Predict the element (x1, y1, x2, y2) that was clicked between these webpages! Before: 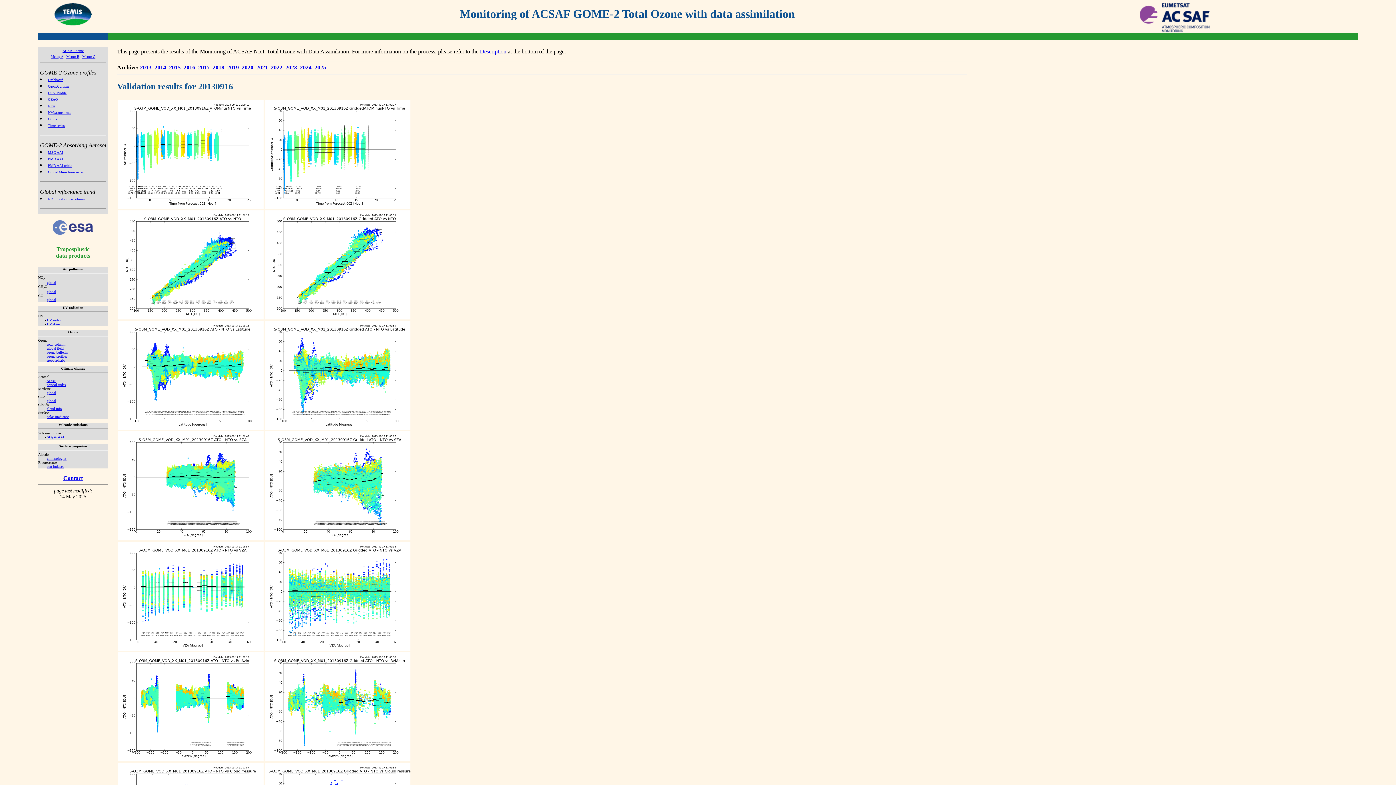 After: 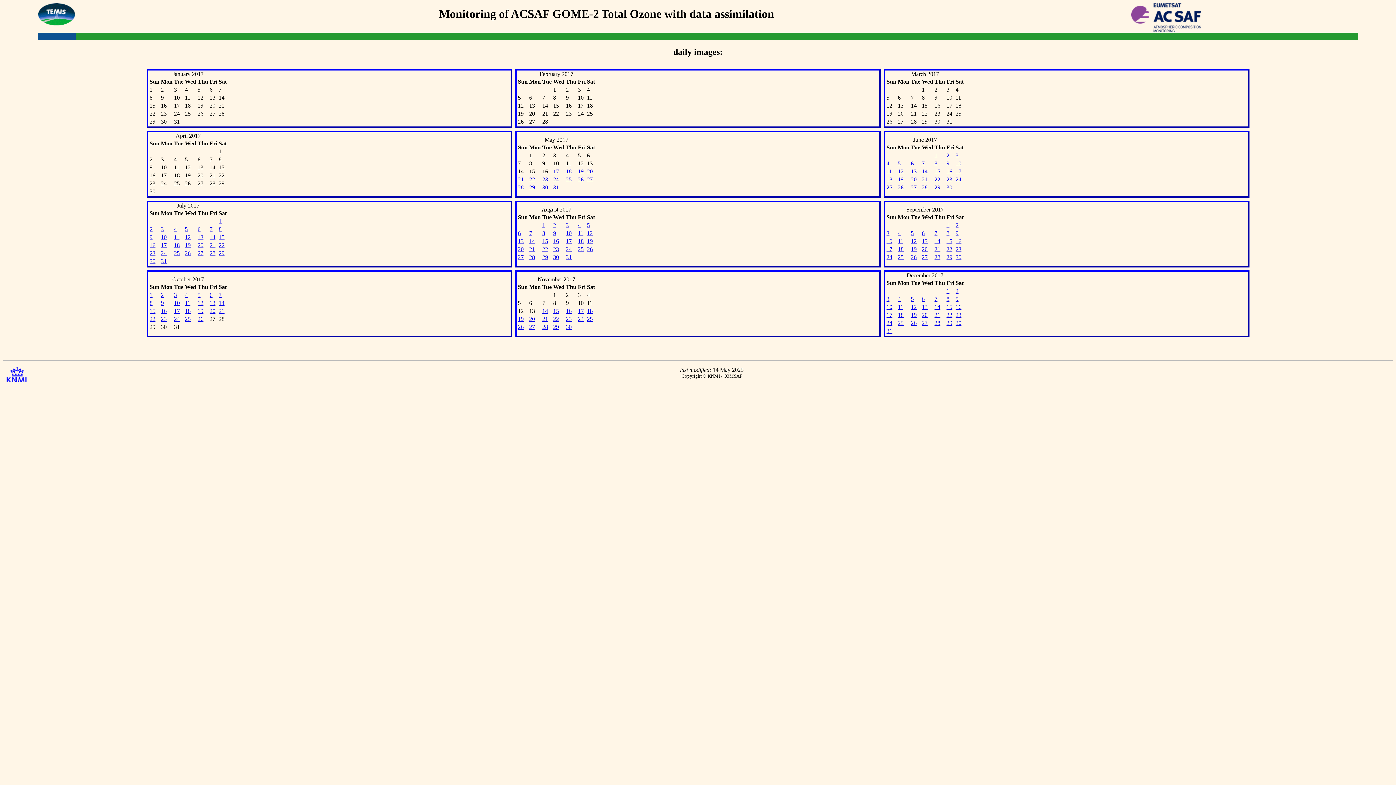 Action: bbox: (198, 64, 209, 70) label: 2017